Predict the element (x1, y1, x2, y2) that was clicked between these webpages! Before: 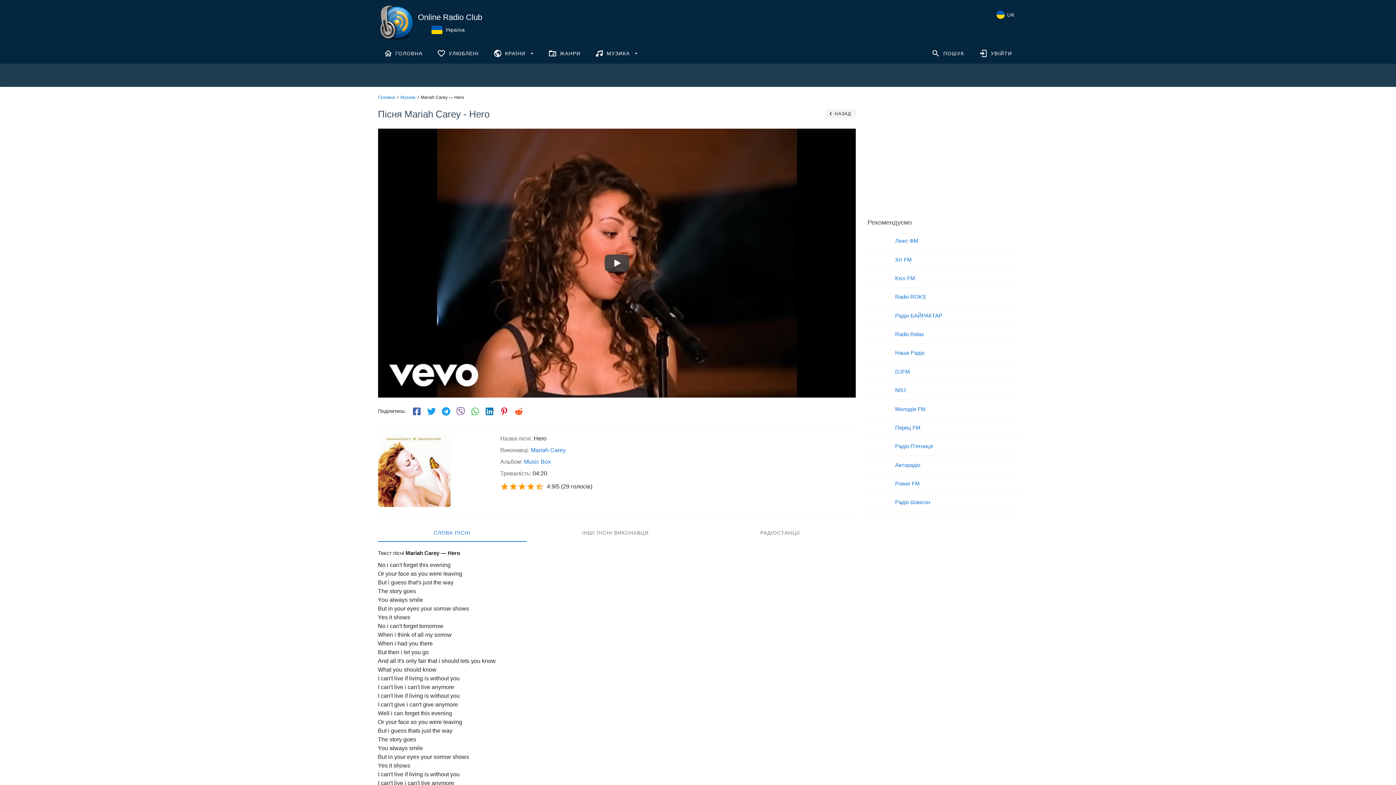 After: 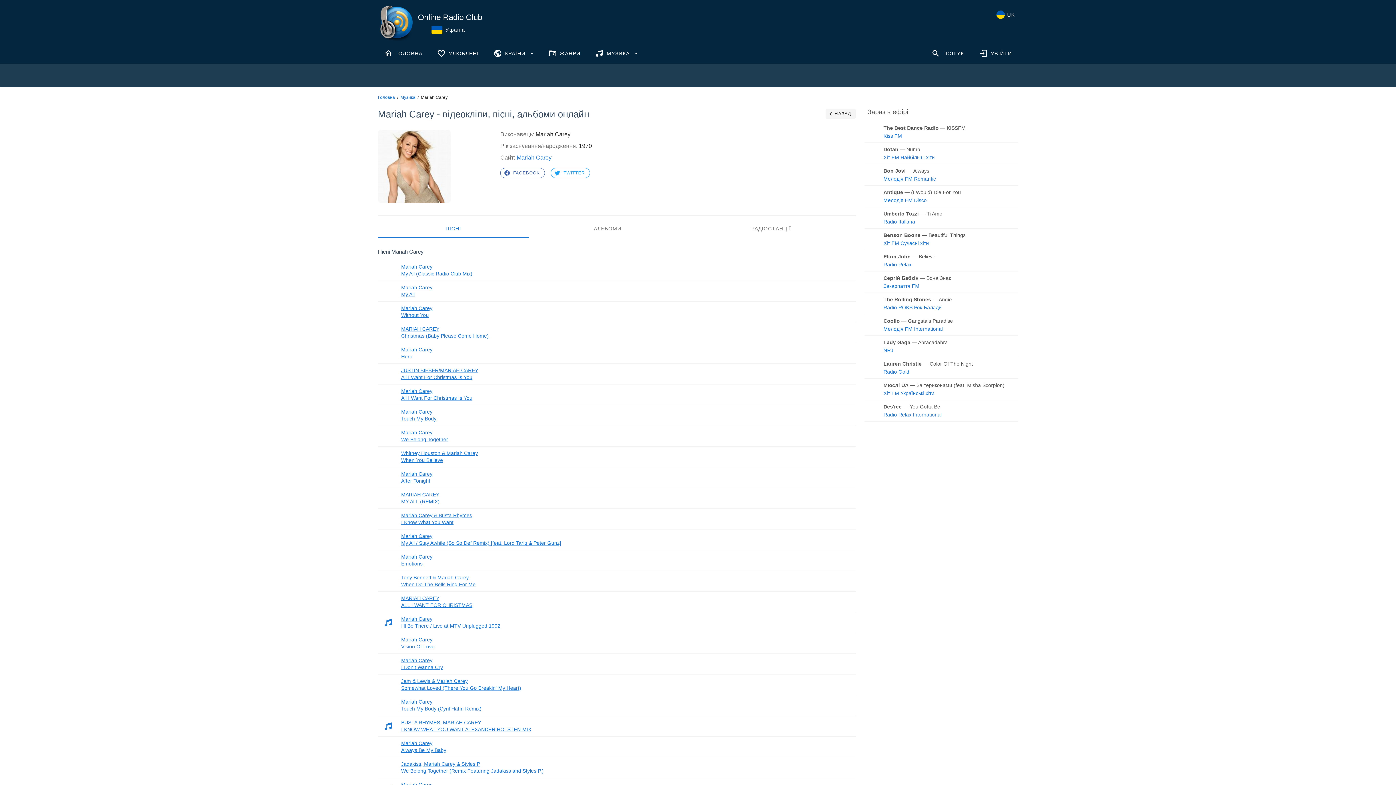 Action: bbox: (530, 447, 565, 453) label: Mariah Carey